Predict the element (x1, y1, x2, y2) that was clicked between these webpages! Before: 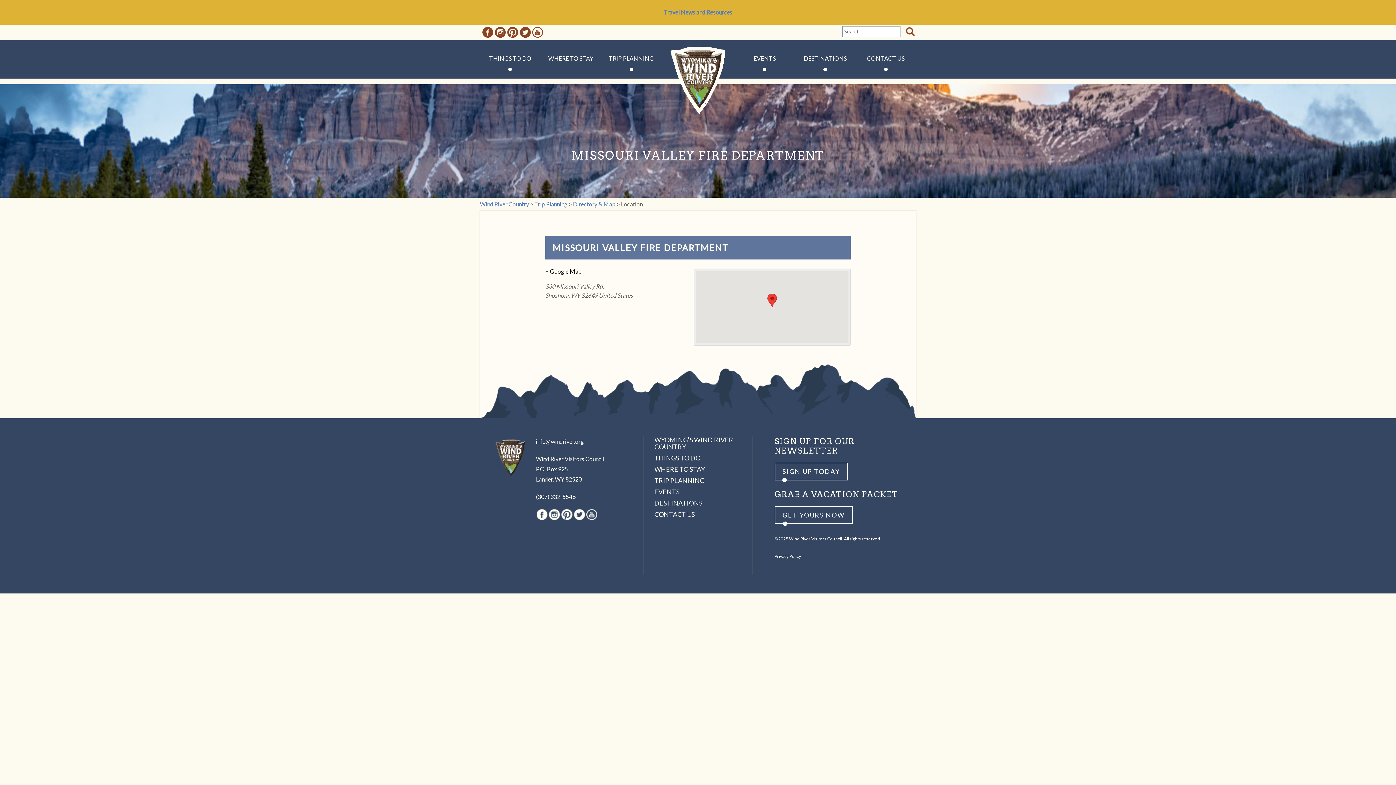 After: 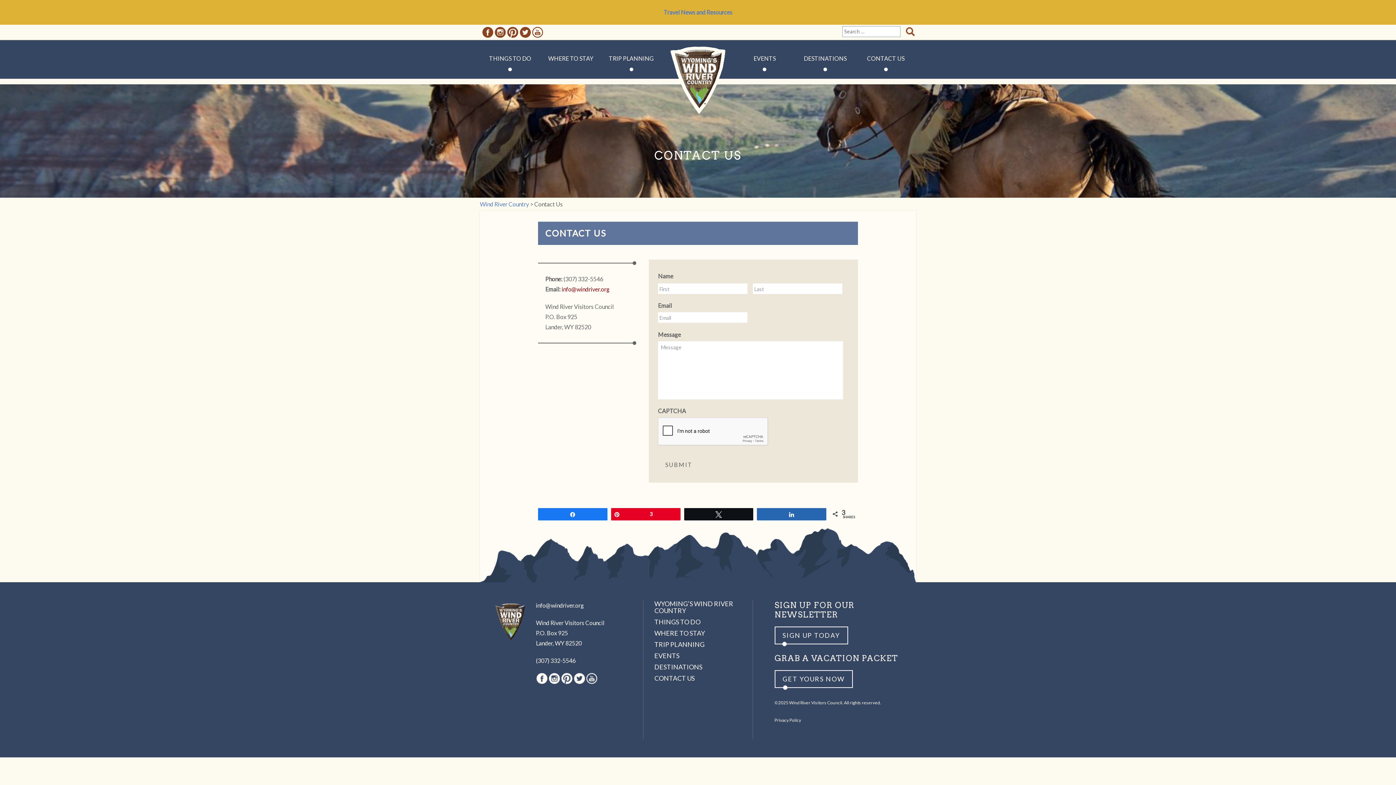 Action: label: CONTACT US bbox: (654, 510, 694, 518)